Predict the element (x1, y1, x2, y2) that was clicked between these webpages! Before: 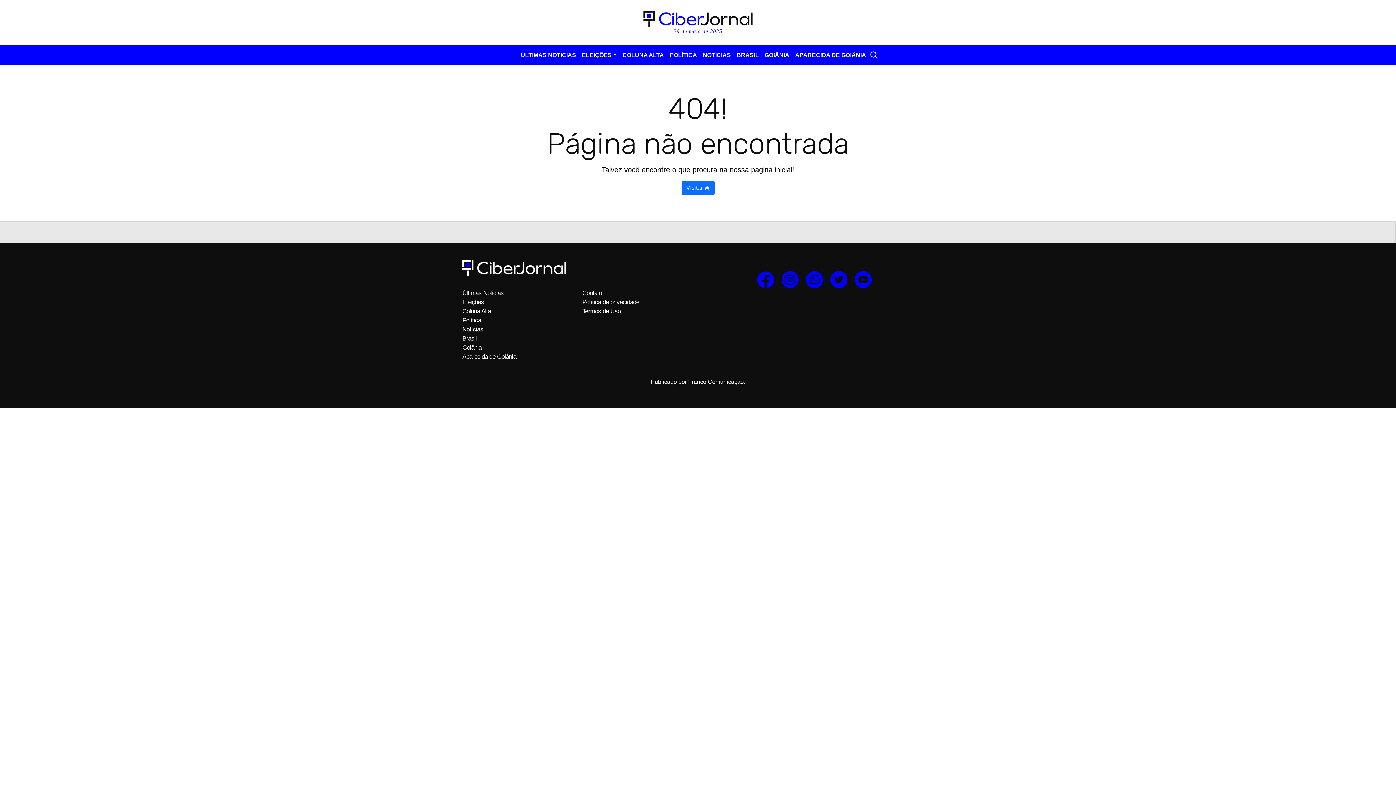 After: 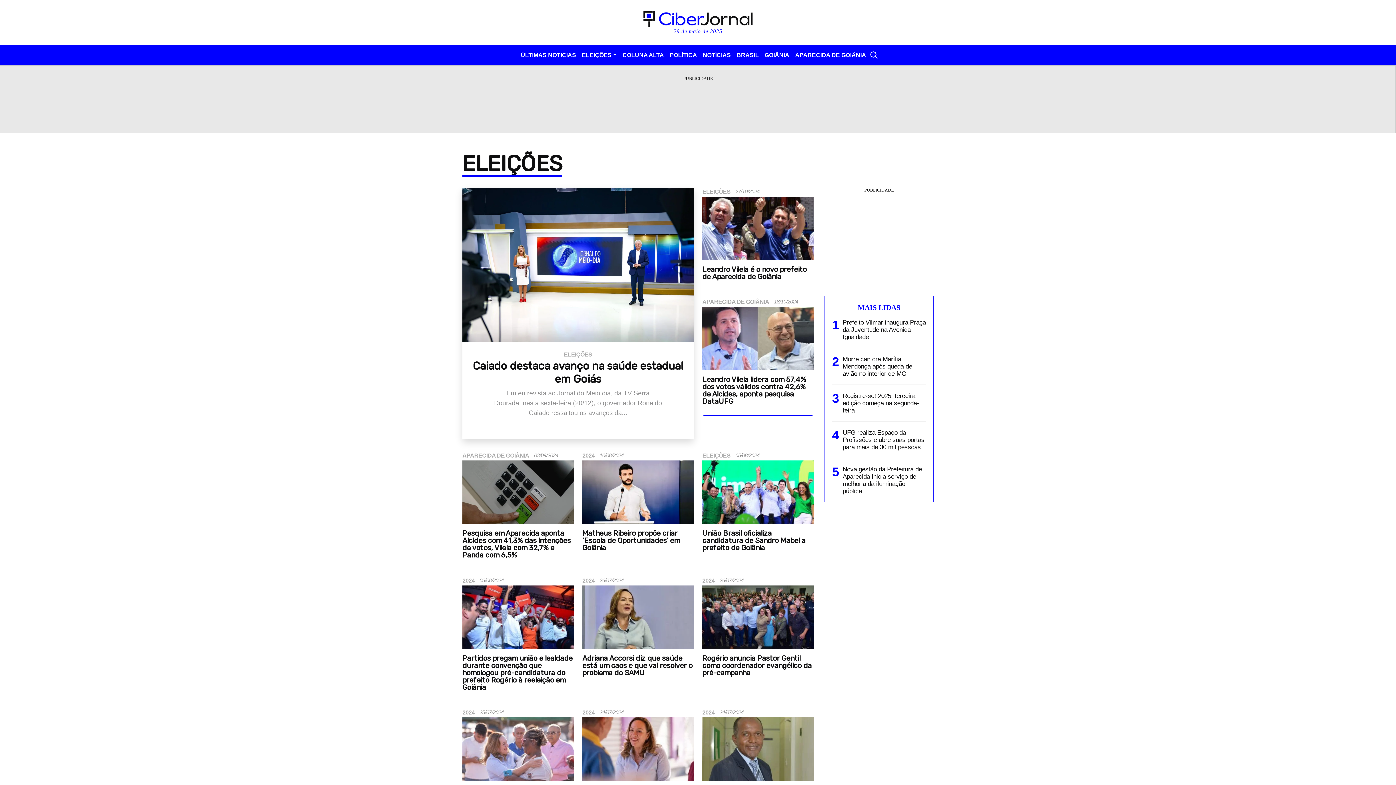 Action: label: Eleições bbox: (462, 297, 484, 306)